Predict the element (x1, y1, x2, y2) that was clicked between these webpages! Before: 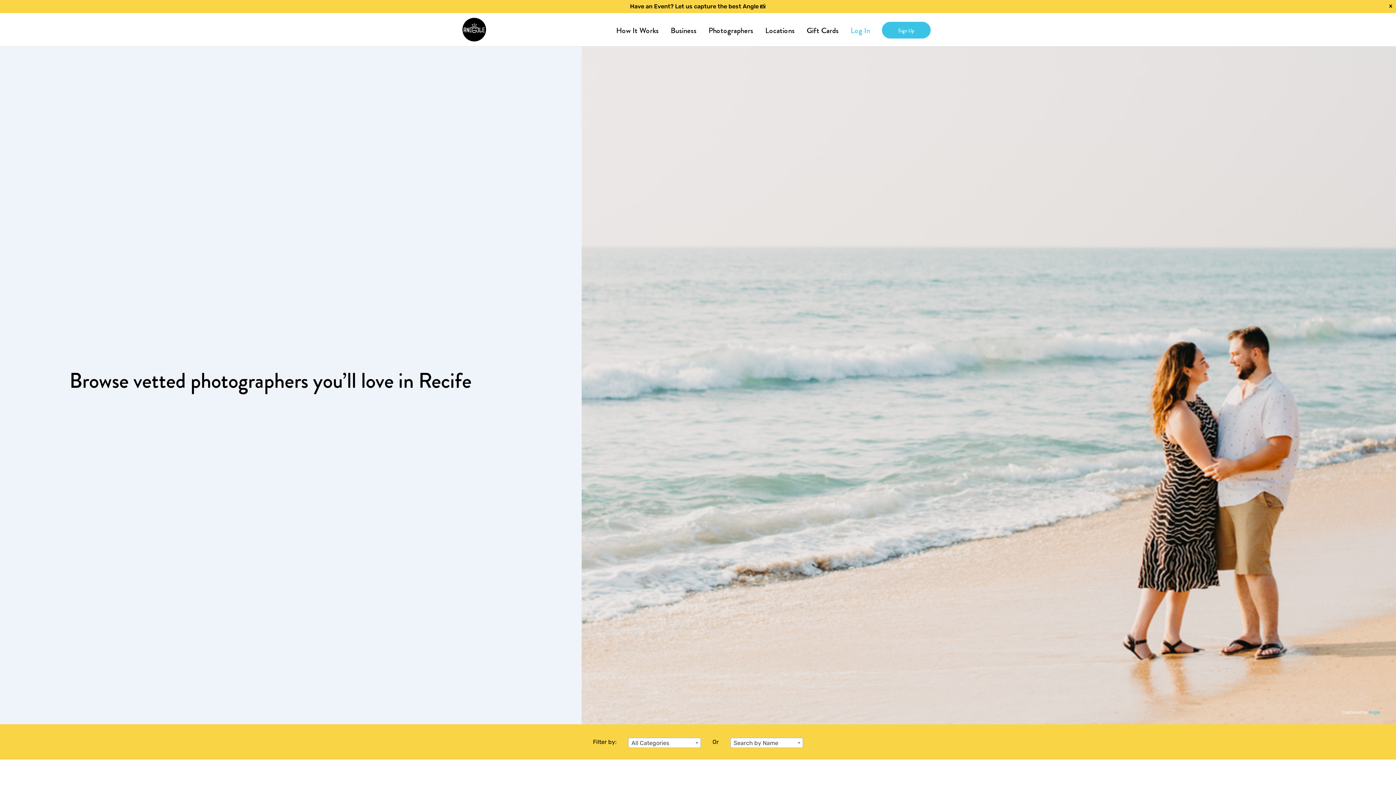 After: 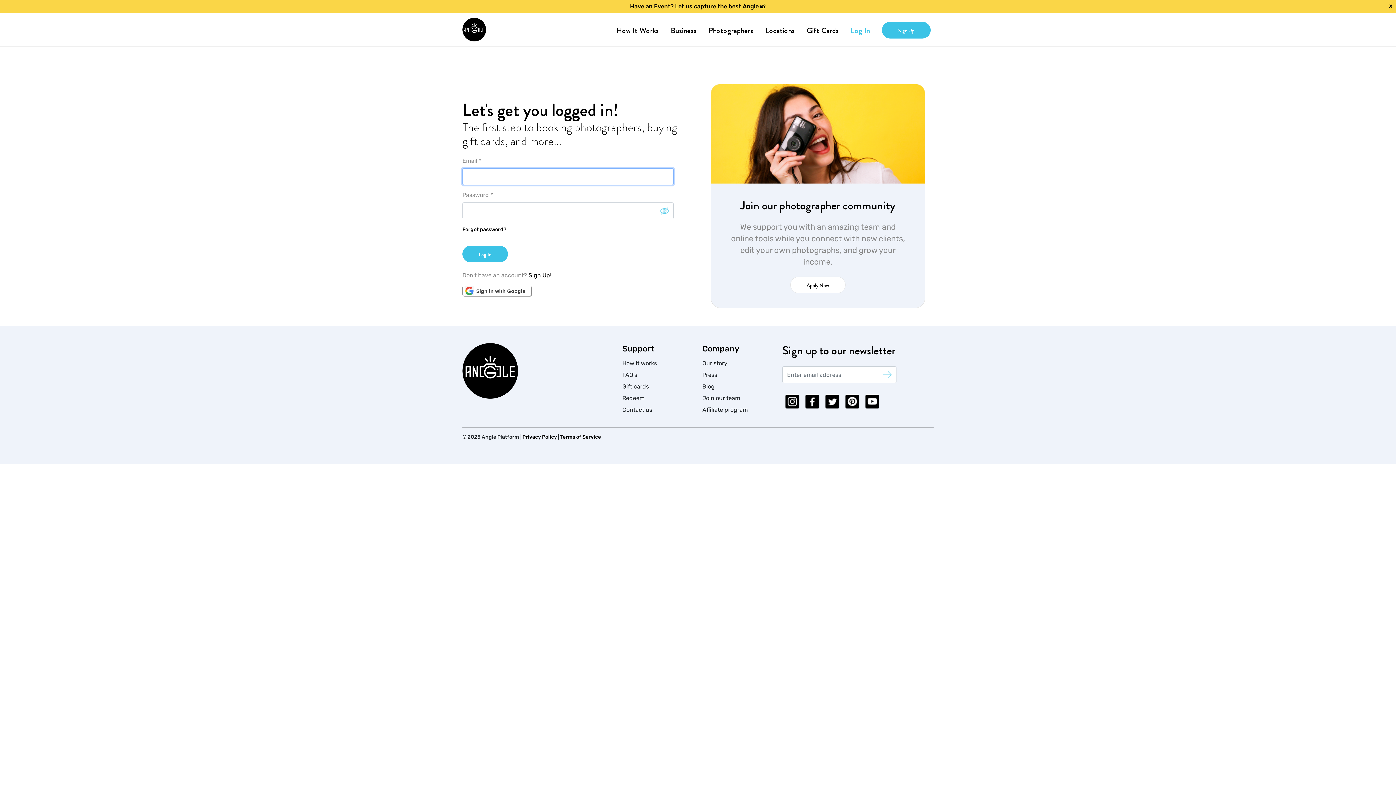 Action: bbox: (804, 22, 841, 38) label: Gift Cards